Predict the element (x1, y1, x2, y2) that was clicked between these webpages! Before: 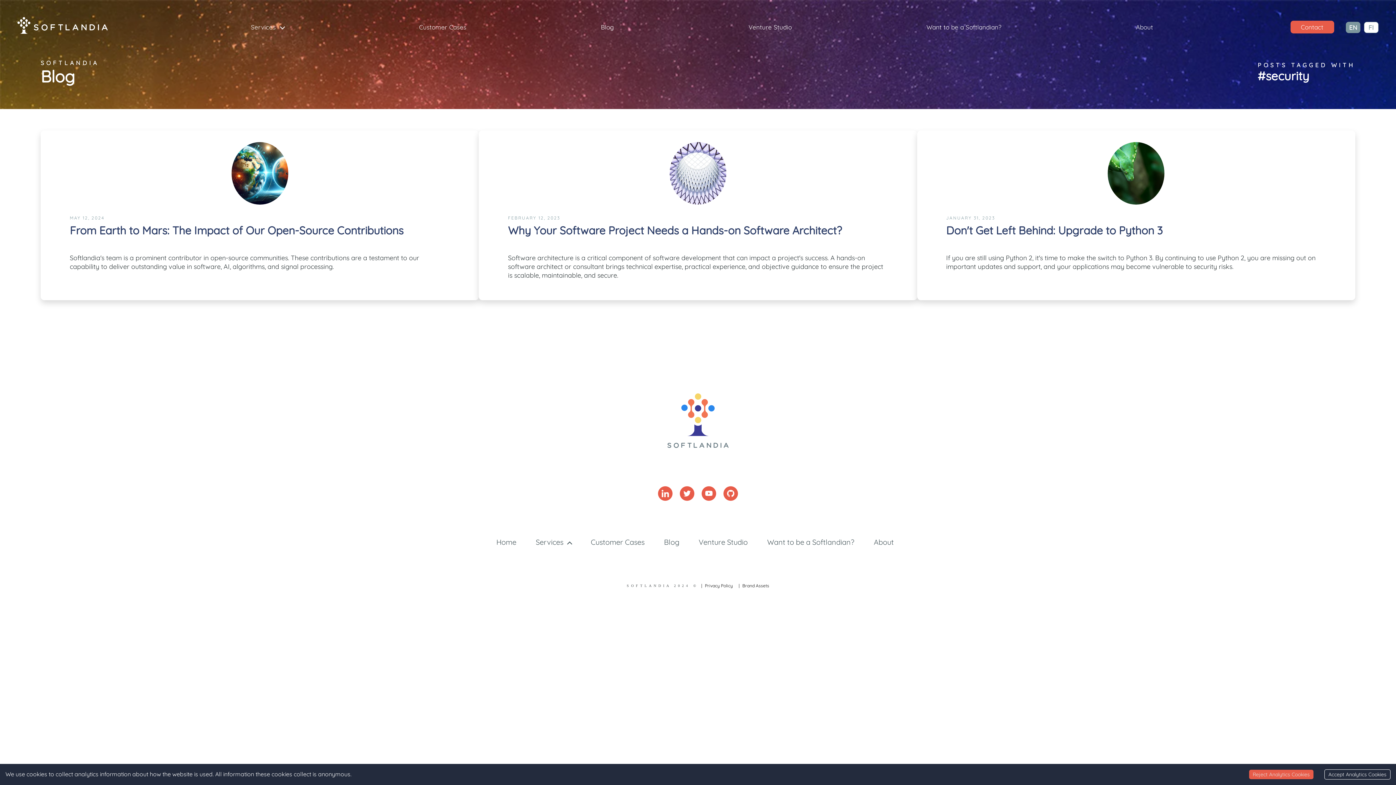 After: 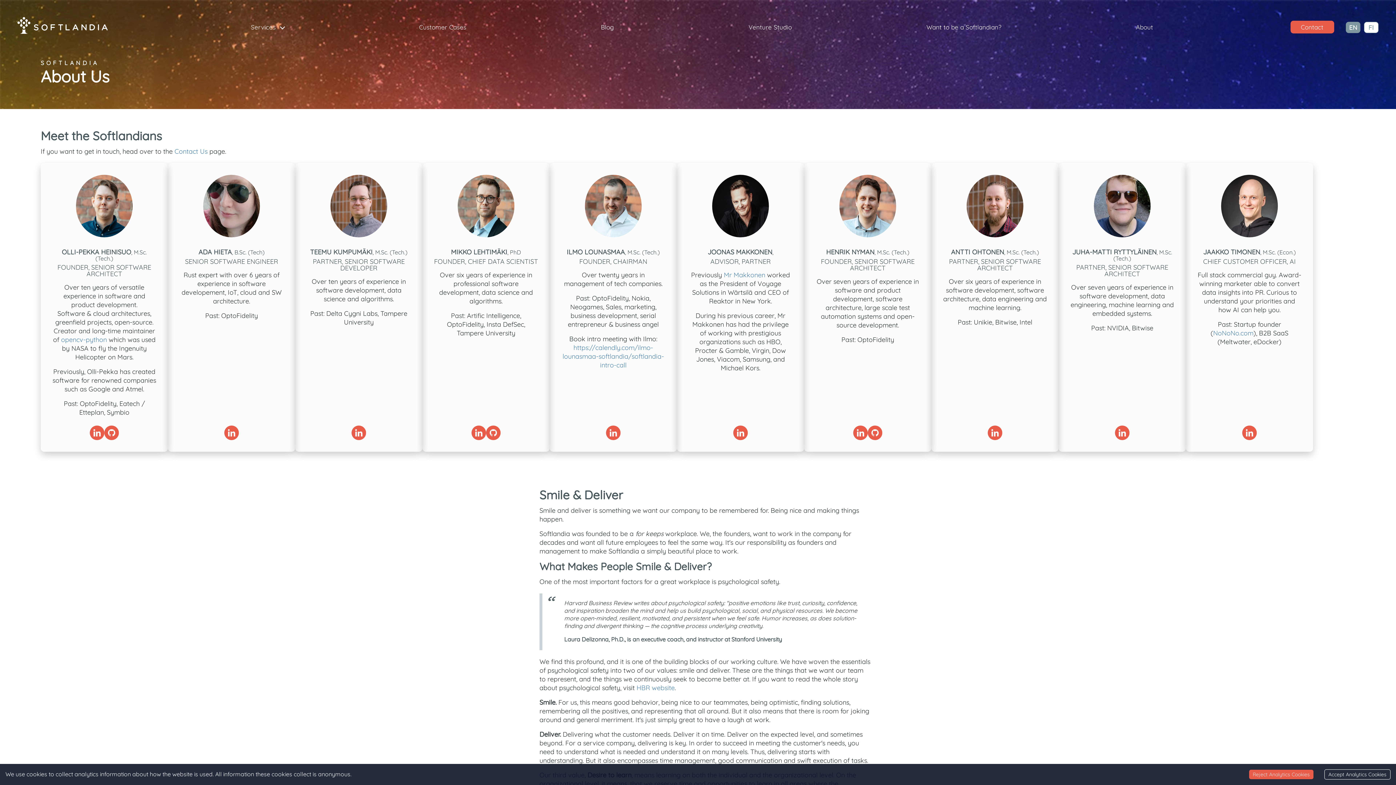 Action: label: About bbox: (874, 537, 894, 546)